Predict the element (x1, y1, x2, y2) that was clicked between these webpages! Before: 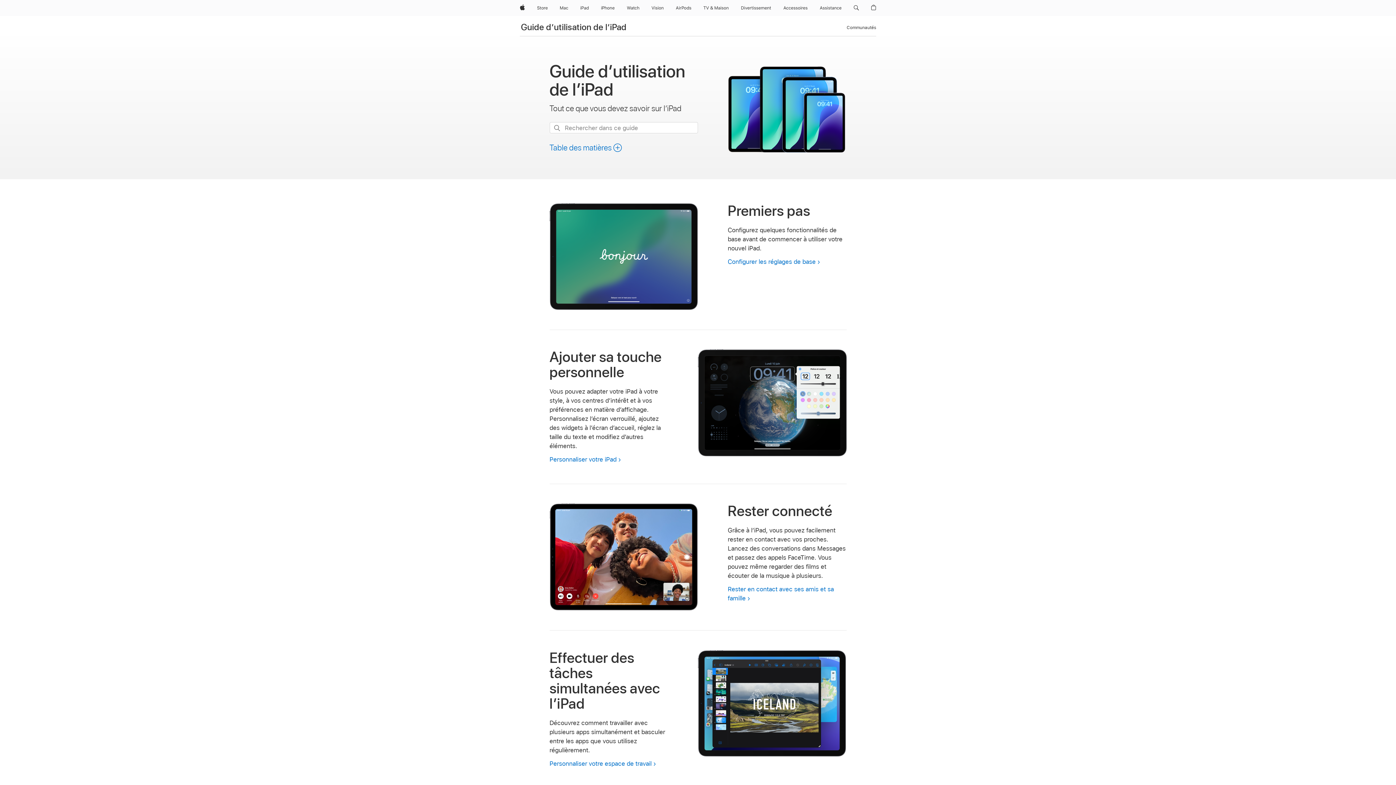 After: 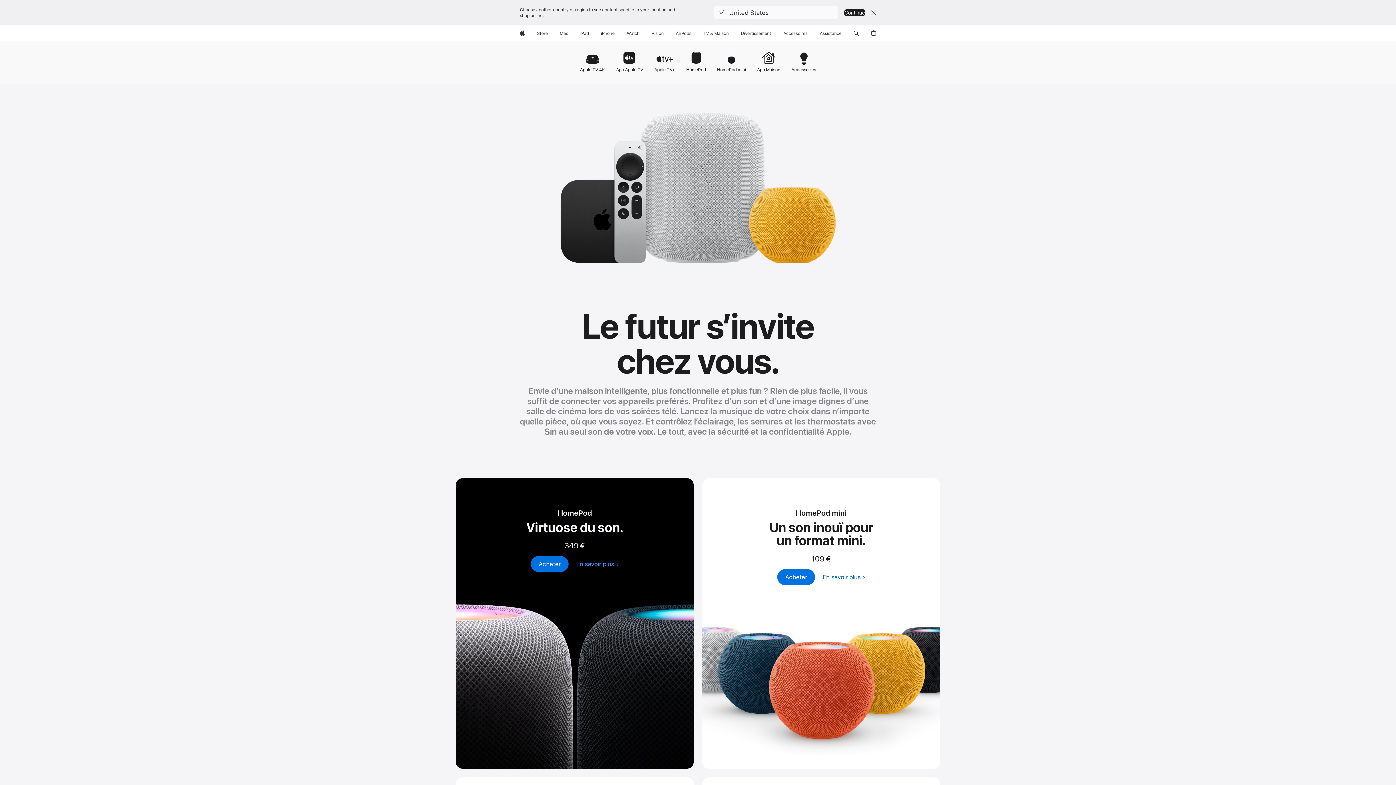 Action: label: TV & Maison bbox: (700, 0, 732, 16)